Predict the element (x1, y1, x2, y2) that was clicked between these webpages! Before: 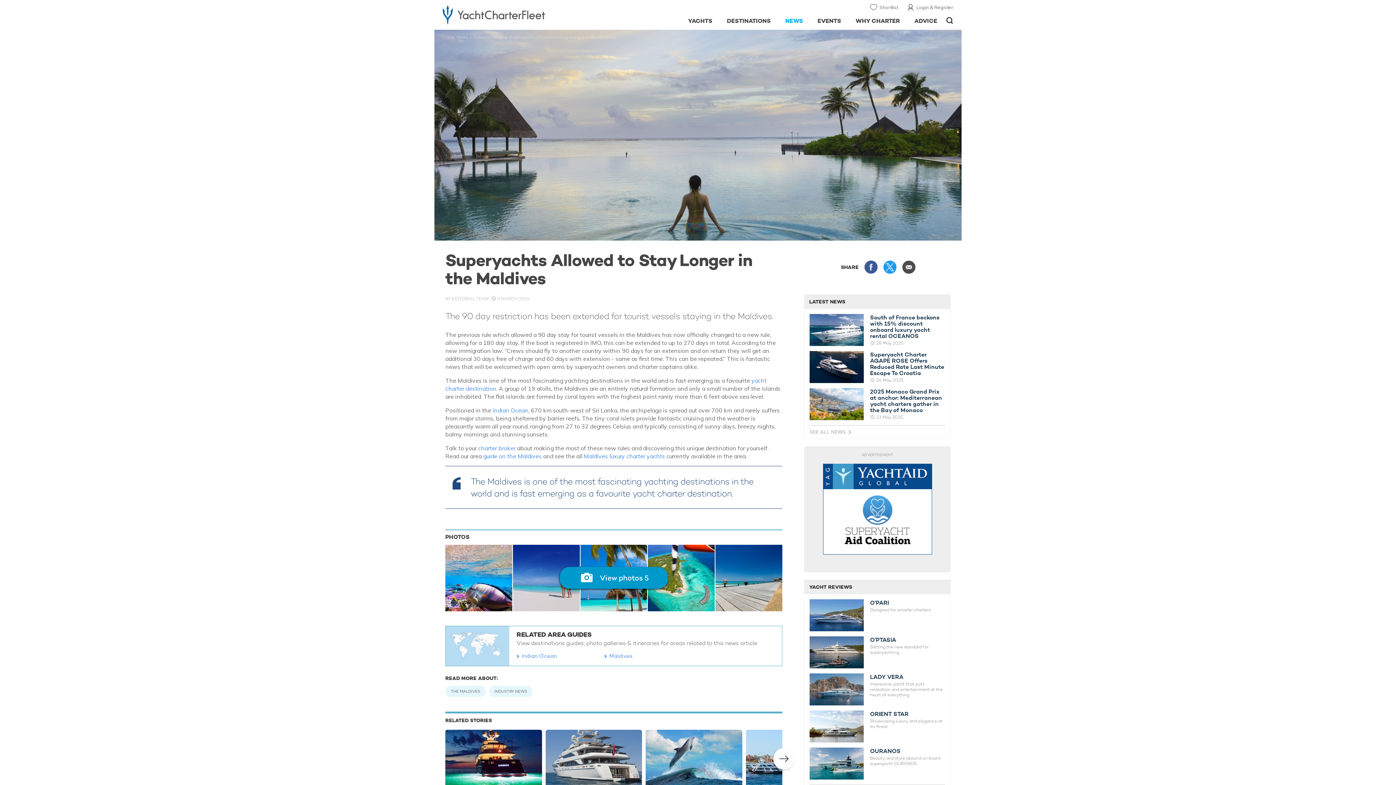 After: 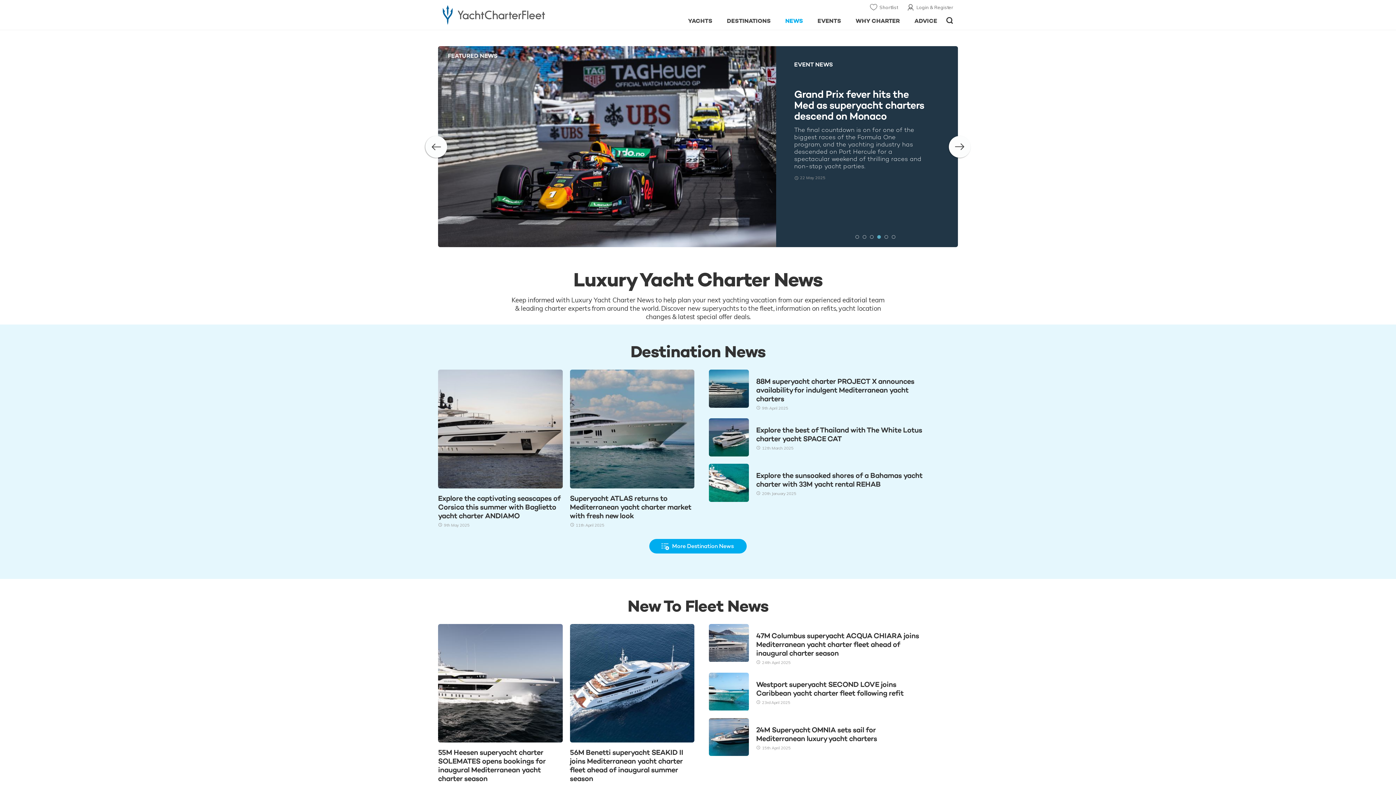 Action: bbox: (809, 298, 845, 305) label: LATEST NEWS